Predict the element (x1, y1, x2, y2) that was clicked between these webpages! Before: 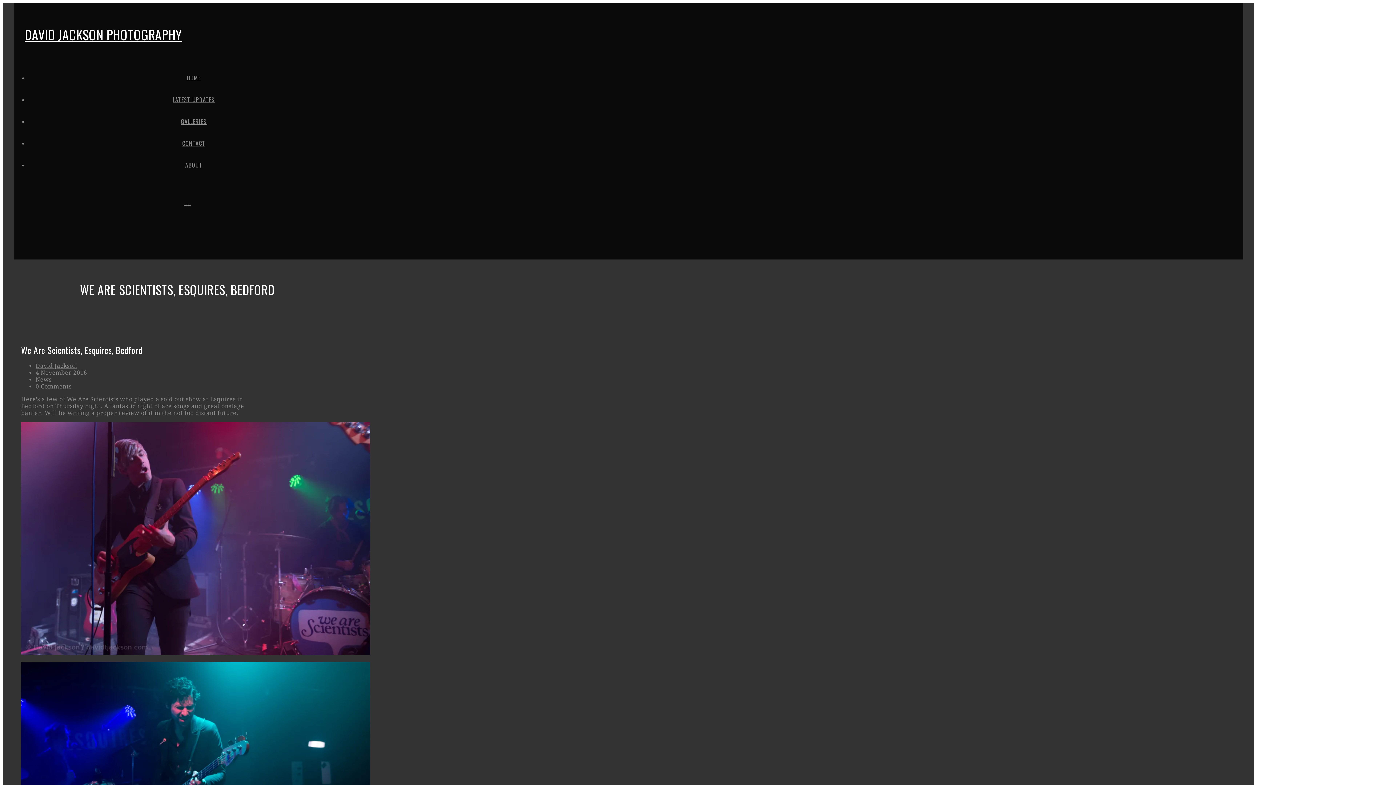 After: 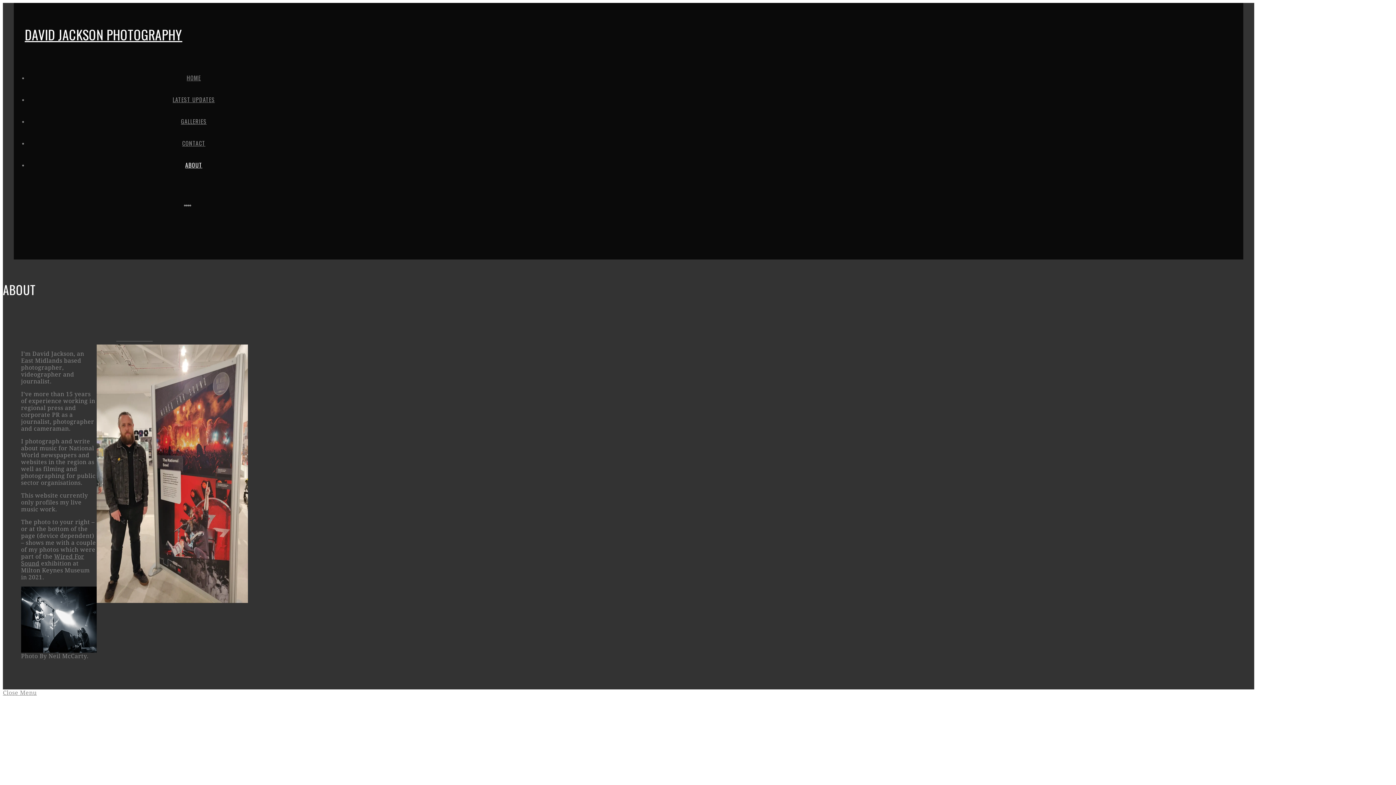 Action: label: ABOUT bbox: (174, 158, 216, 171)